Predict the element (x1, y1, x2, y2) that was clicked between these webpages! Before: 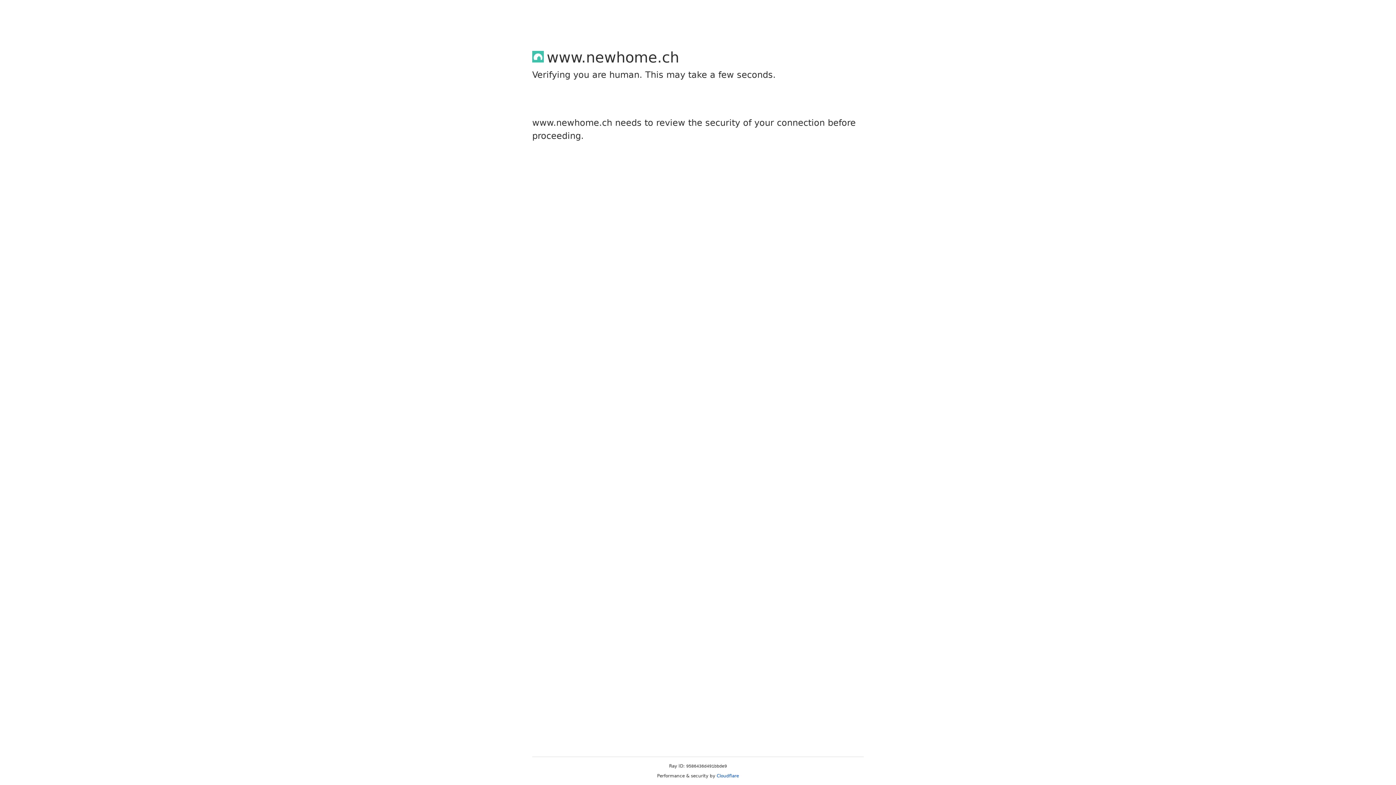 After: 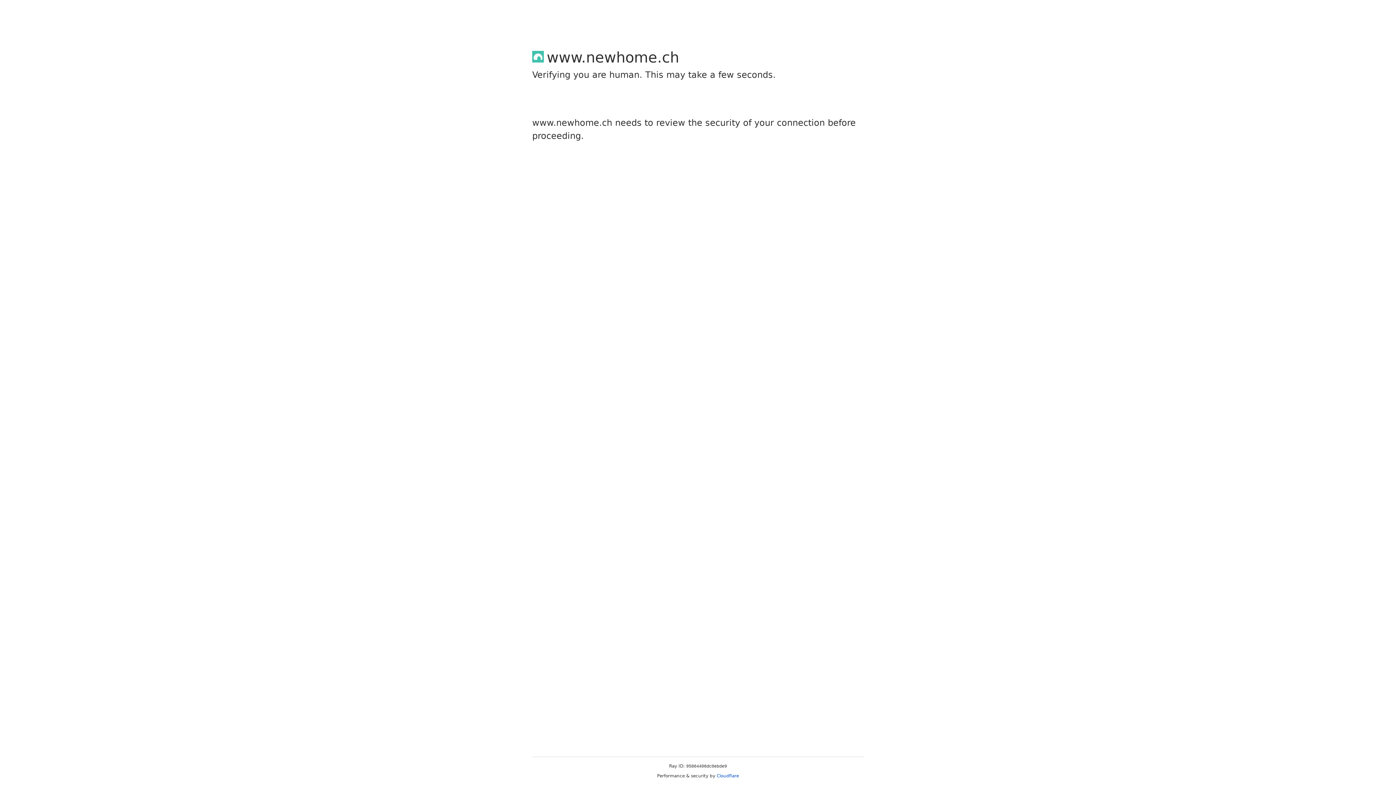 Action: bbox: (716, 773, 739, 778) label: Cloudflare